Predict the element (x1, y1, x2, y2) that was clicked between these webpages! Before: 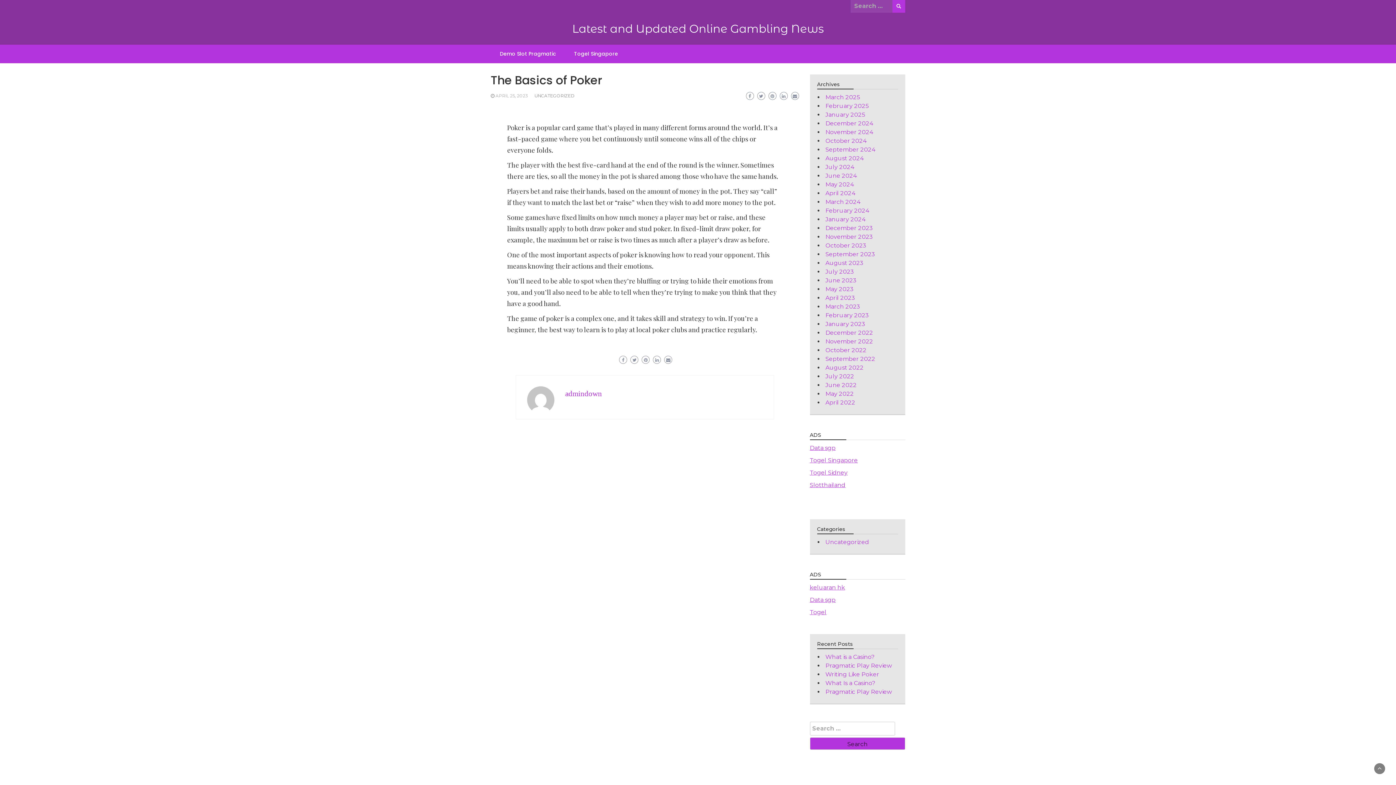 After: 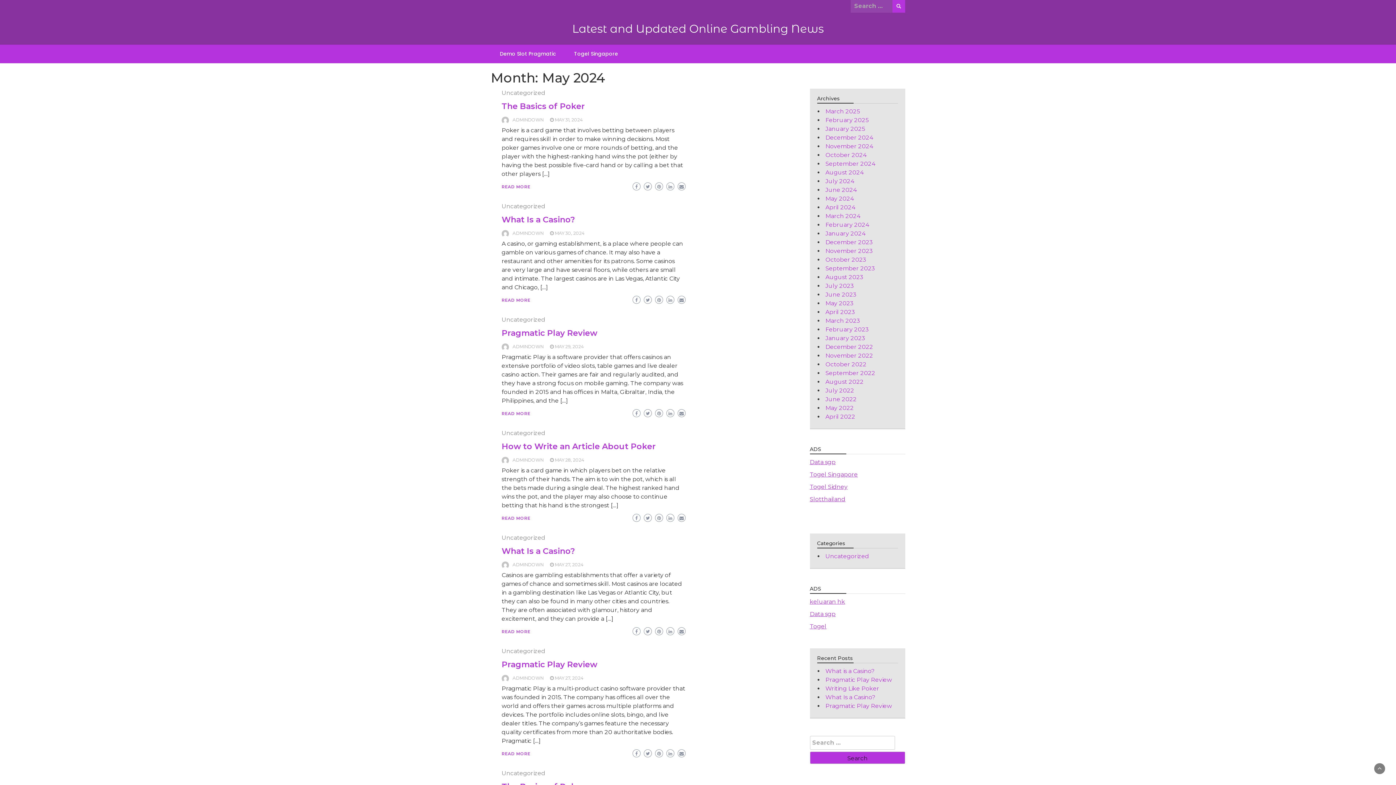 Action: bbox: (825, 181, 854, 188) label: May 2024